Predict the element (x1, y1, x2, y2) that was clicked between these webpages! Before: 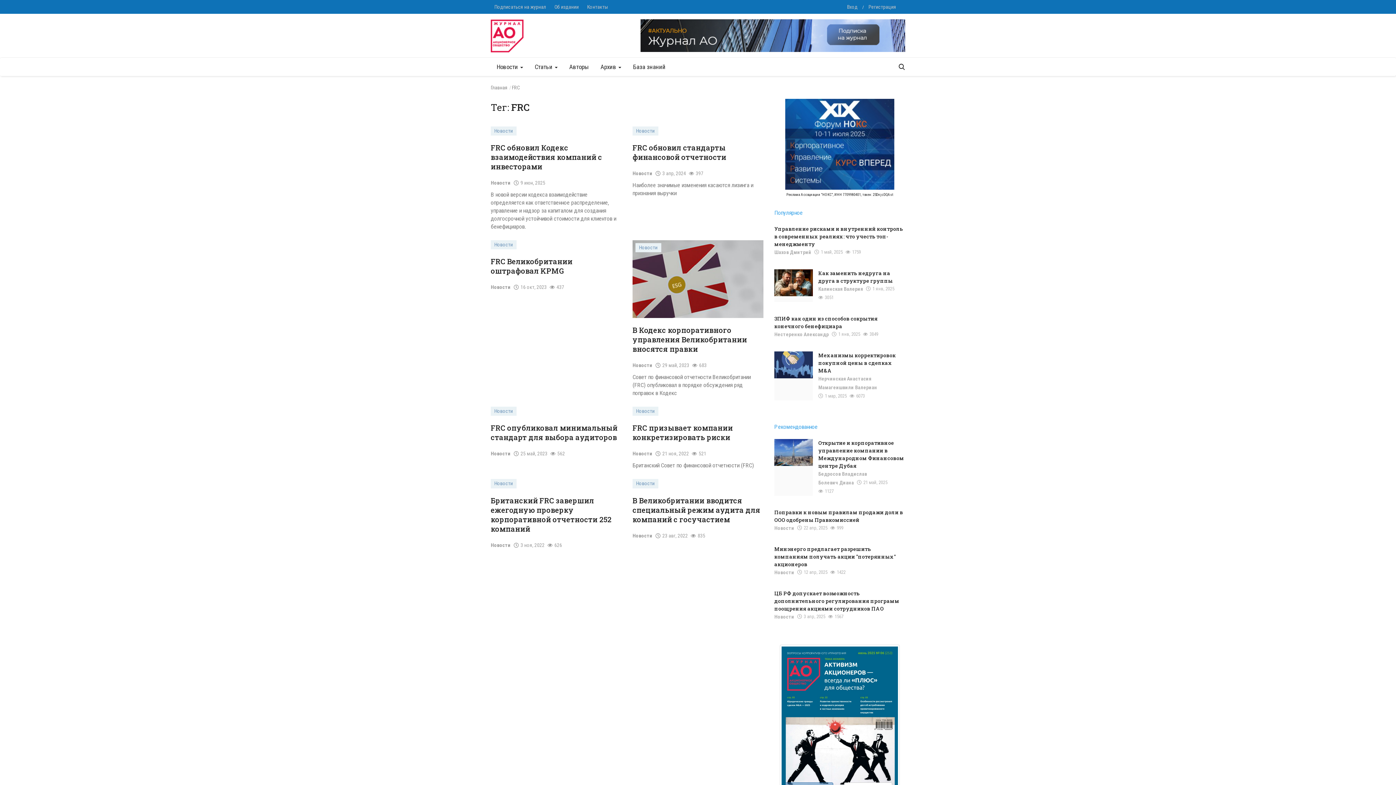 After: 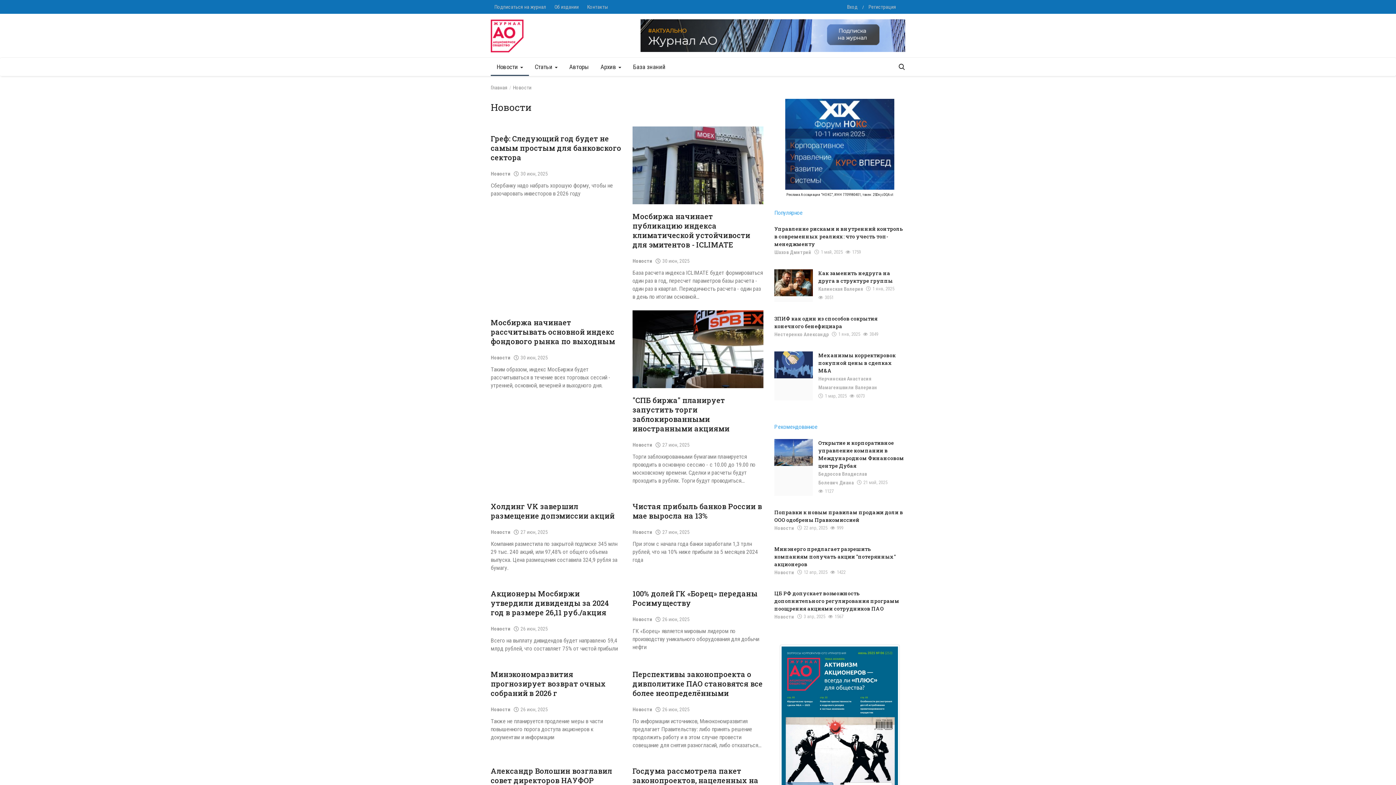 Action: label: Новости bbox: (632, 408, 658, 414)